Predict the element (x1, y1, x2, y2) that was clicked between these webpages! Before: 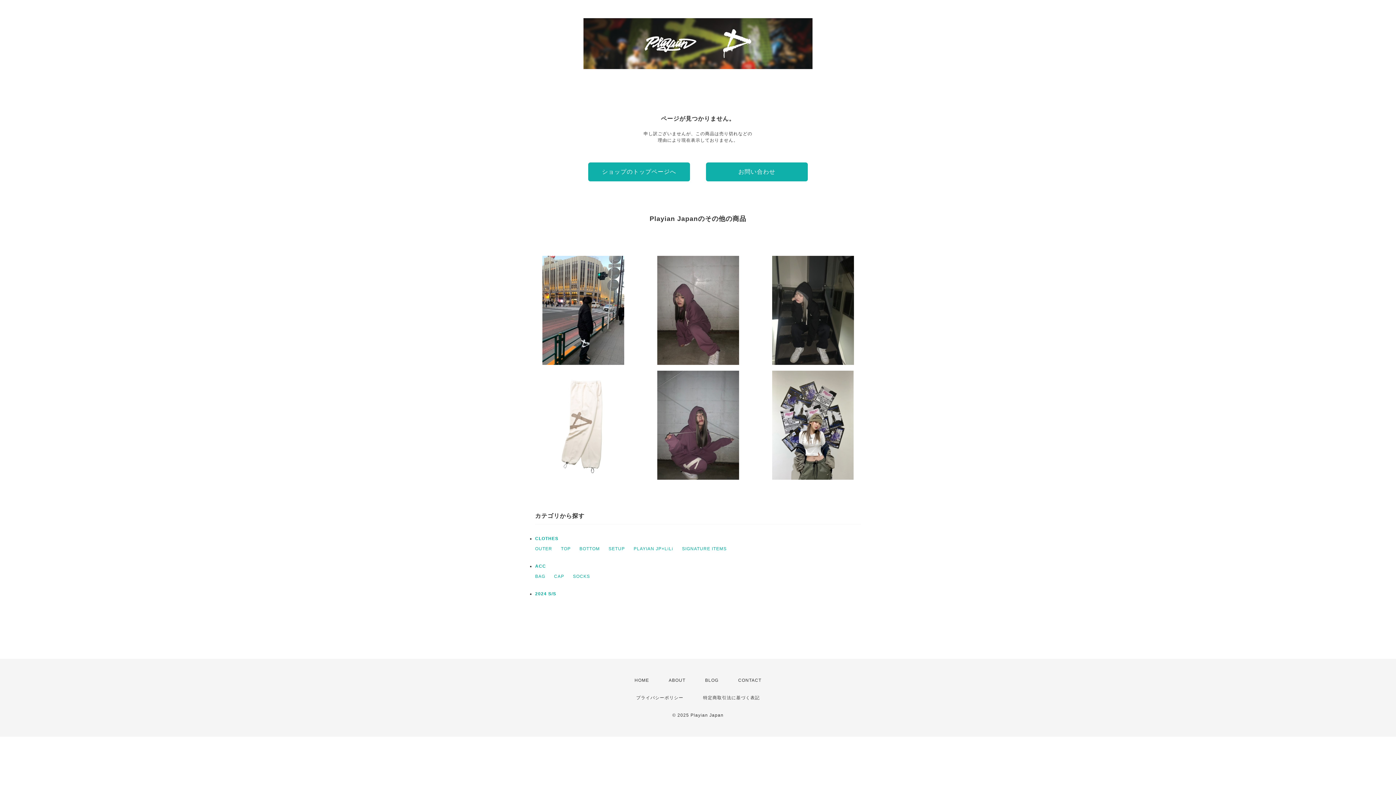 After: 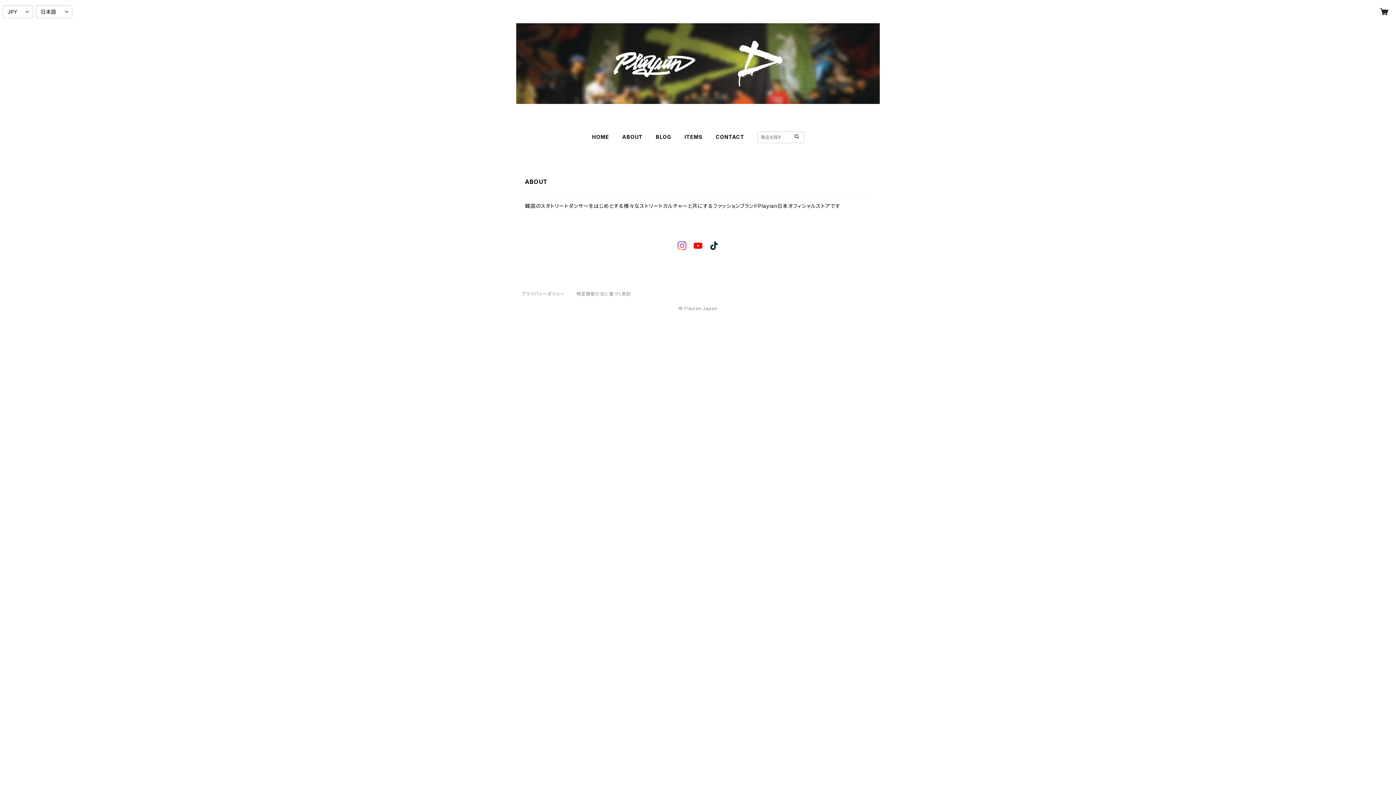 Action: bbox: (668, 678, 685, 683) label: ABOUT